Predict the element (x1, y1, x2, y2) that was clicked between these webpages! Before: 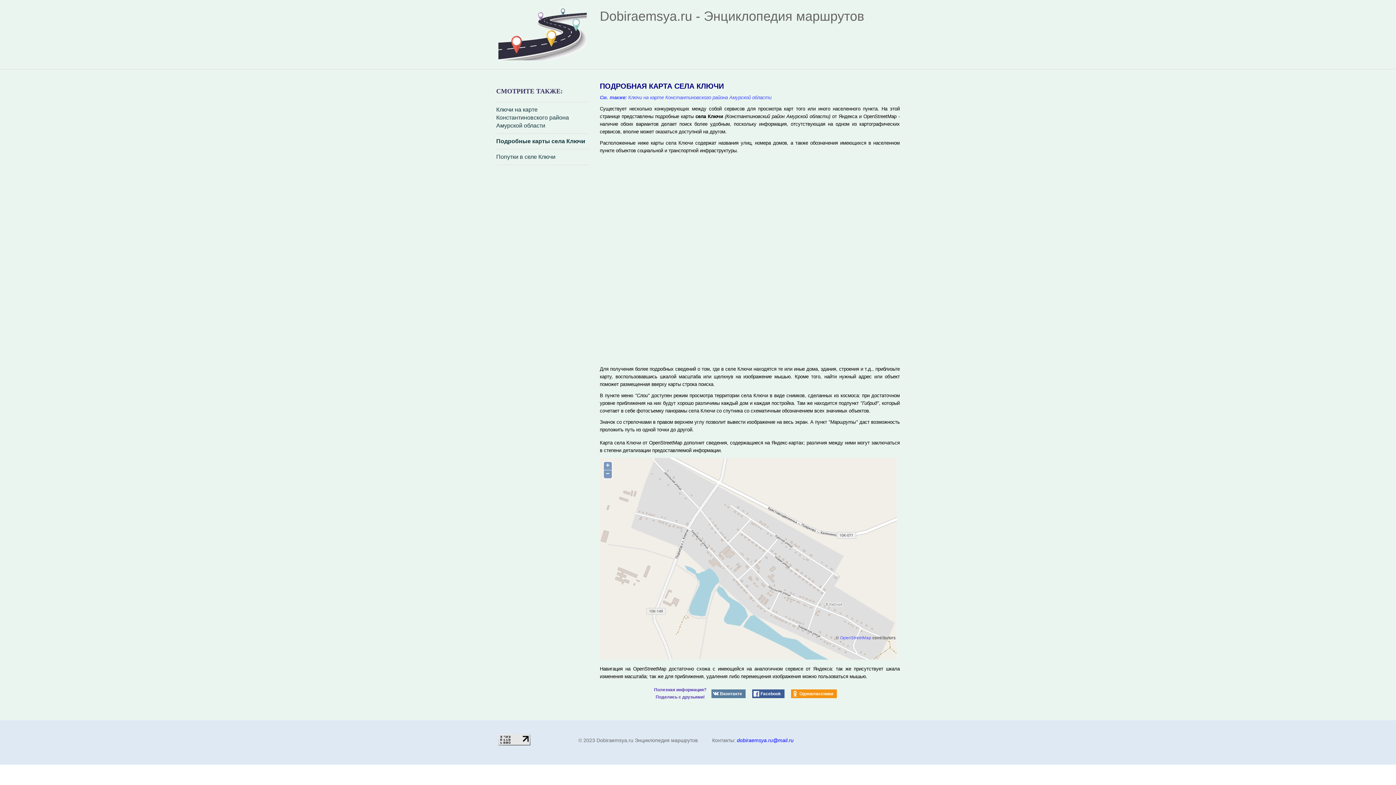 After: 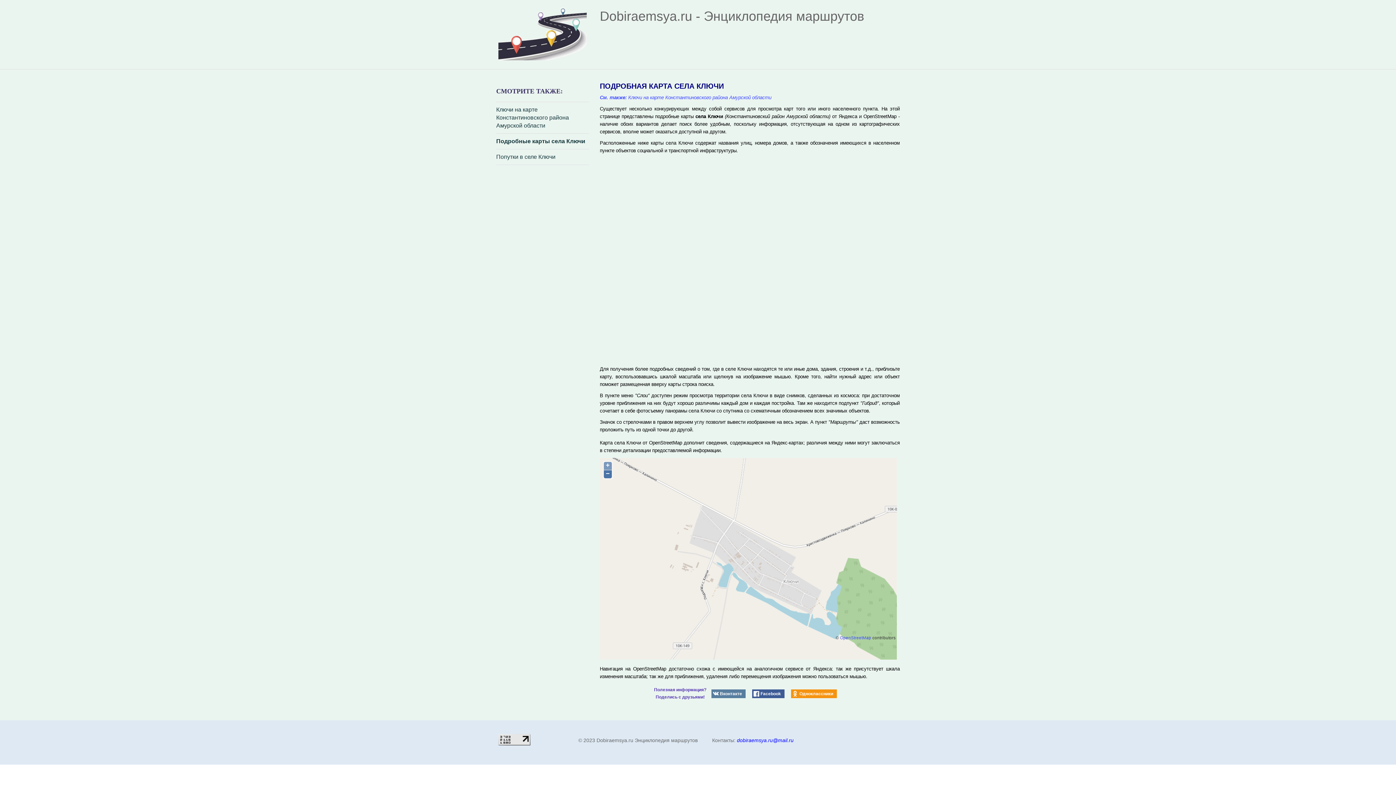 Action: label: − bbox: (604, 470, 612, 478)